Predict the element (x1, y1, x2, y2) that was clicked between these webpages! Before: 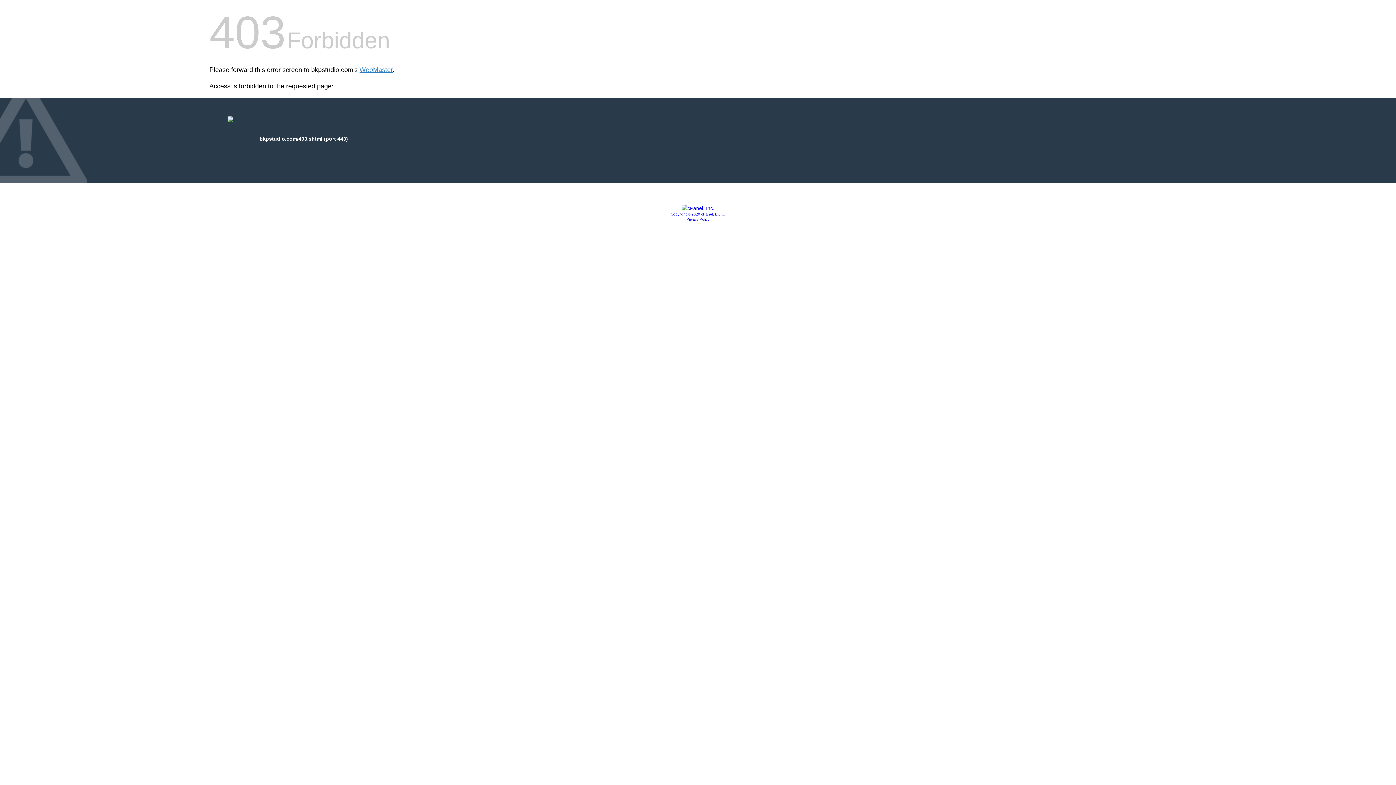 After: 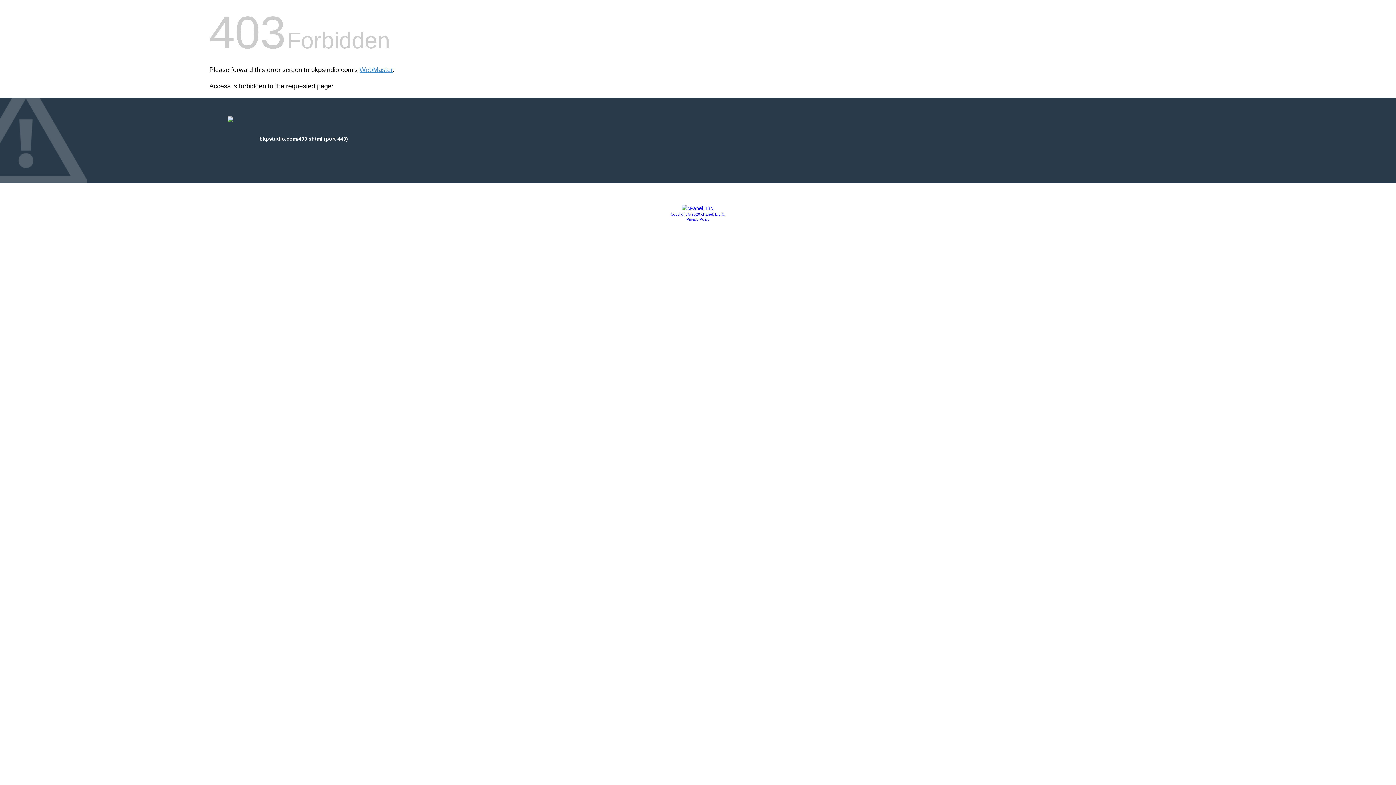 Action: bbox: (681, 205, 714, 211)